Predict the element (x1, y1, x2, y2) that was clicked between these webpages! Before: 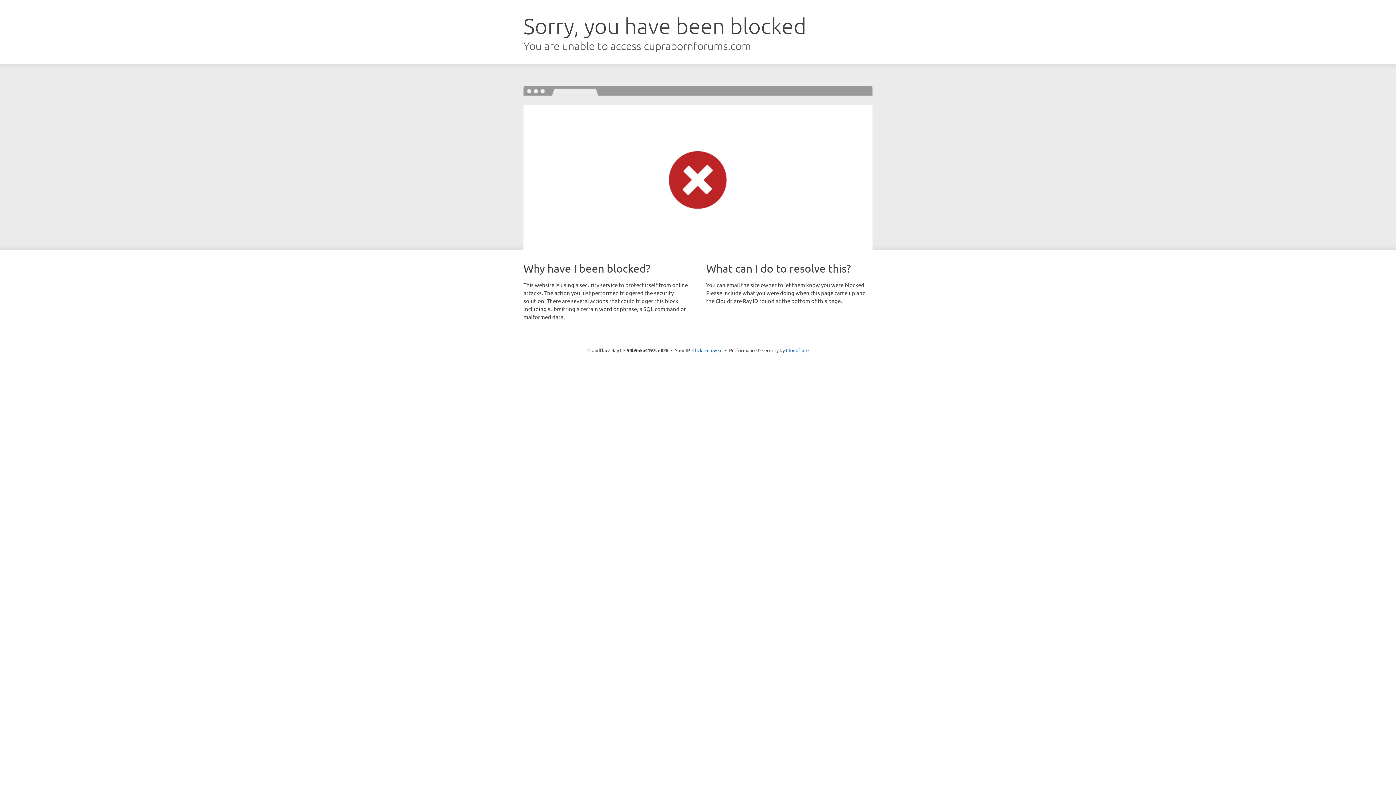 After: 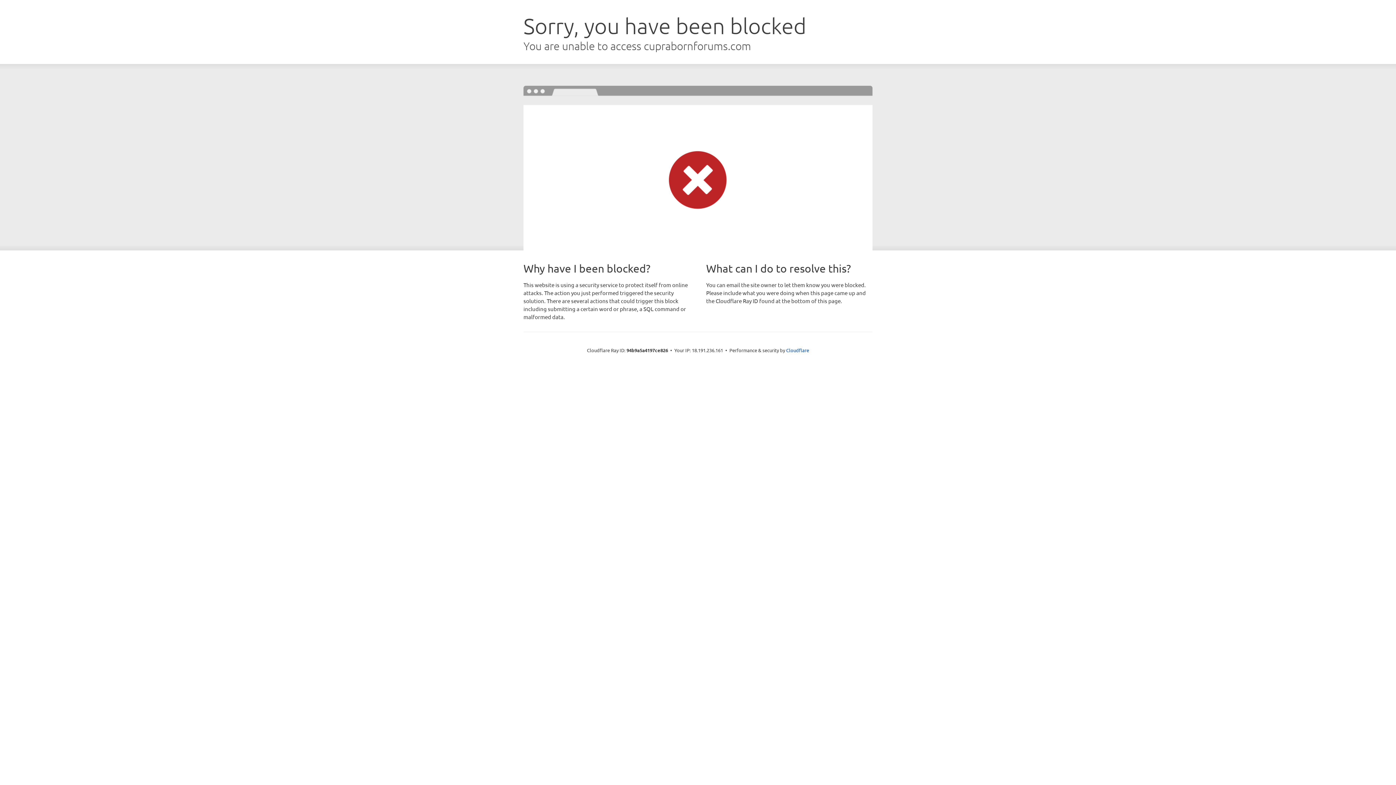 Action: bbox: (692, 346, 722, 353) label: Click to reveal